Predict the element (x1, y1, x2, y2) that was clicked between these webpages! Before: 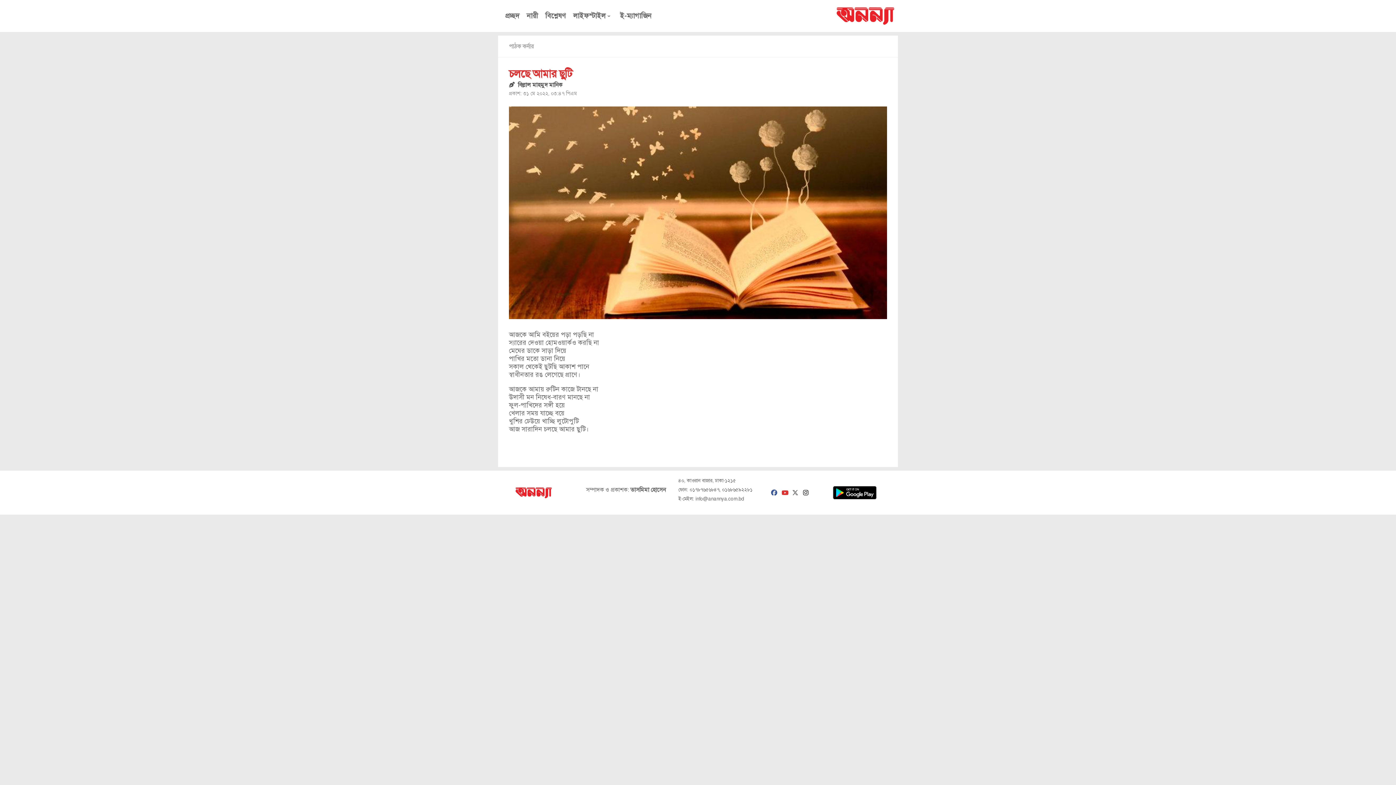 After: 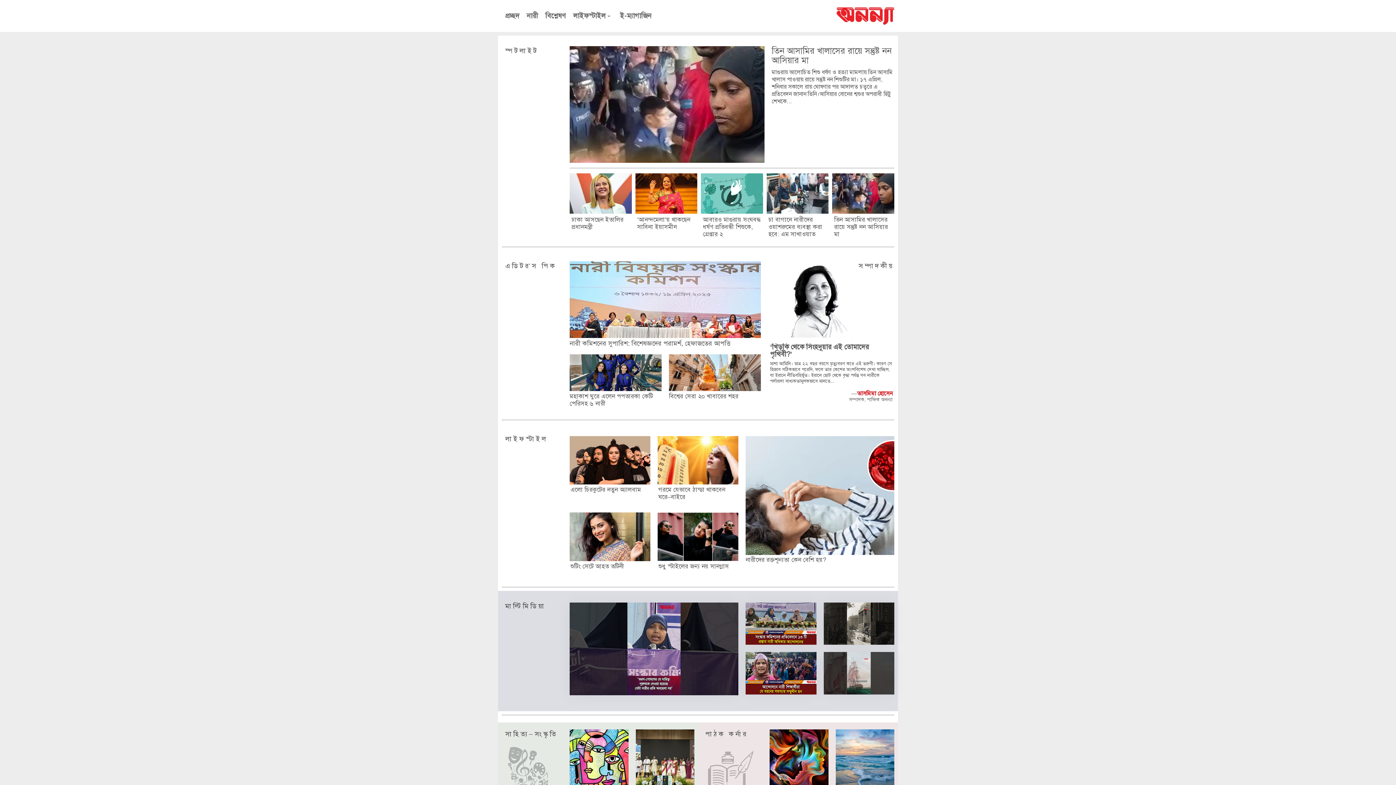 Action: label: প্রচ্ছদ bbox: (503, 11, 521, 20)